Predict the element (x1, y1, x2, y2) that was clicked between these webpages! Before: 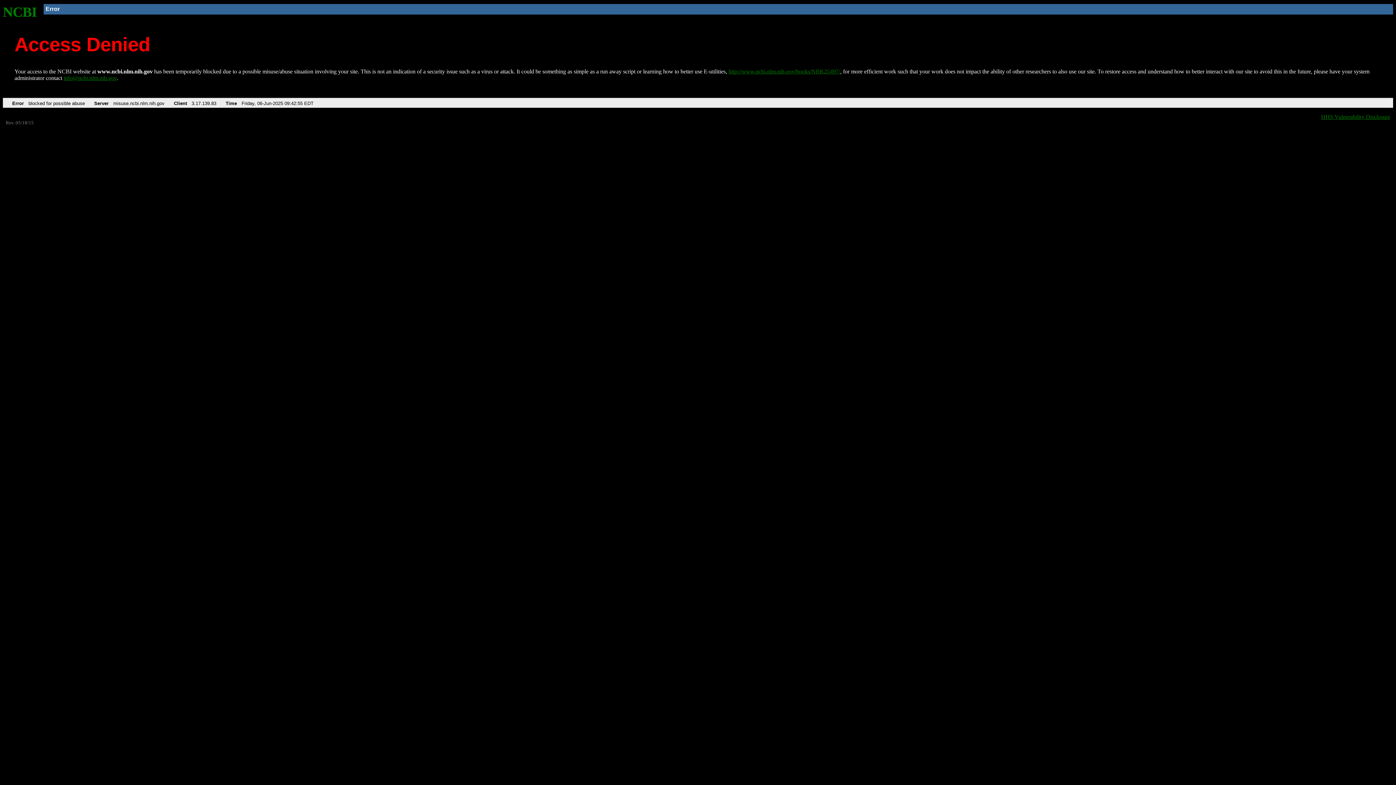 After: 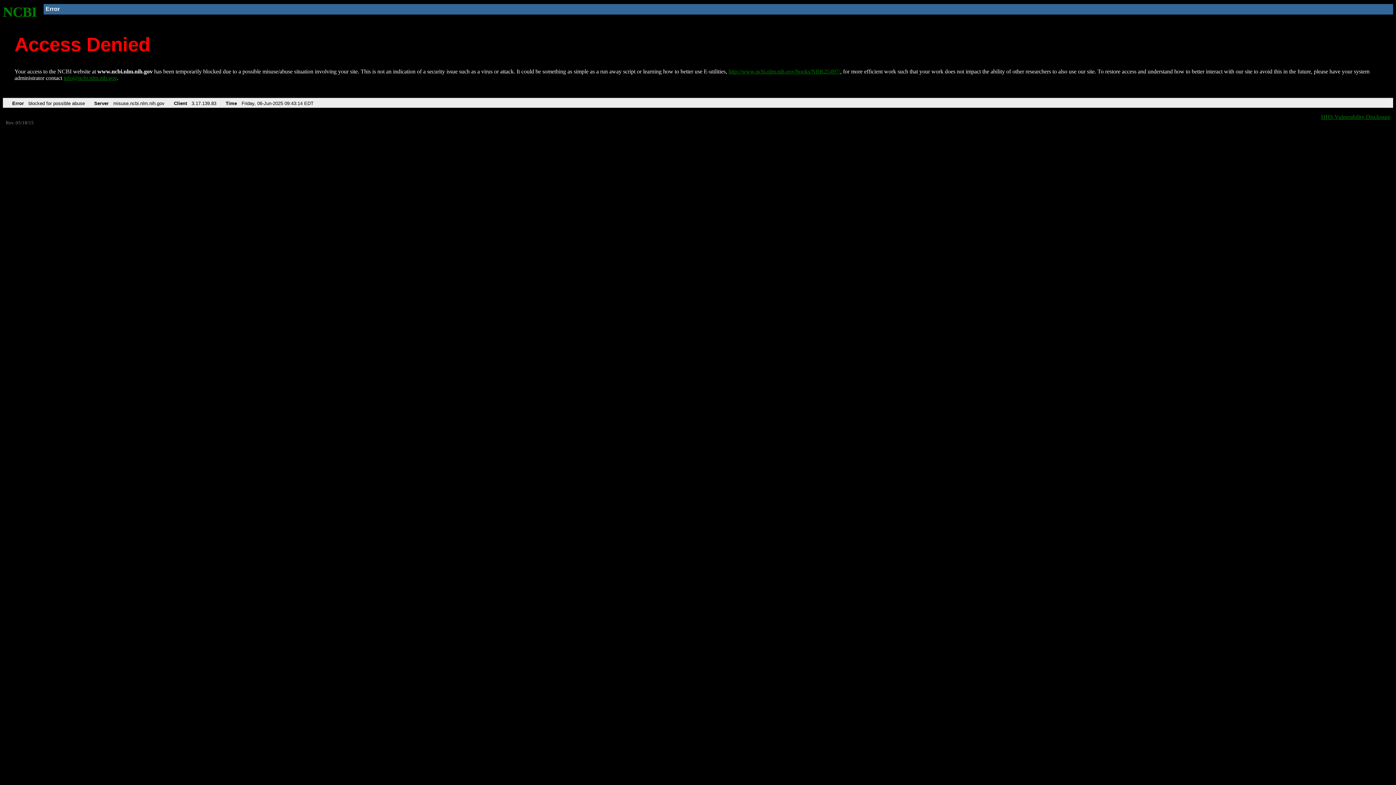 Action: bbox: (728, 68, 840, 74) label: http://www.ncbi.nlm.nih.gov/books/NBK25497/